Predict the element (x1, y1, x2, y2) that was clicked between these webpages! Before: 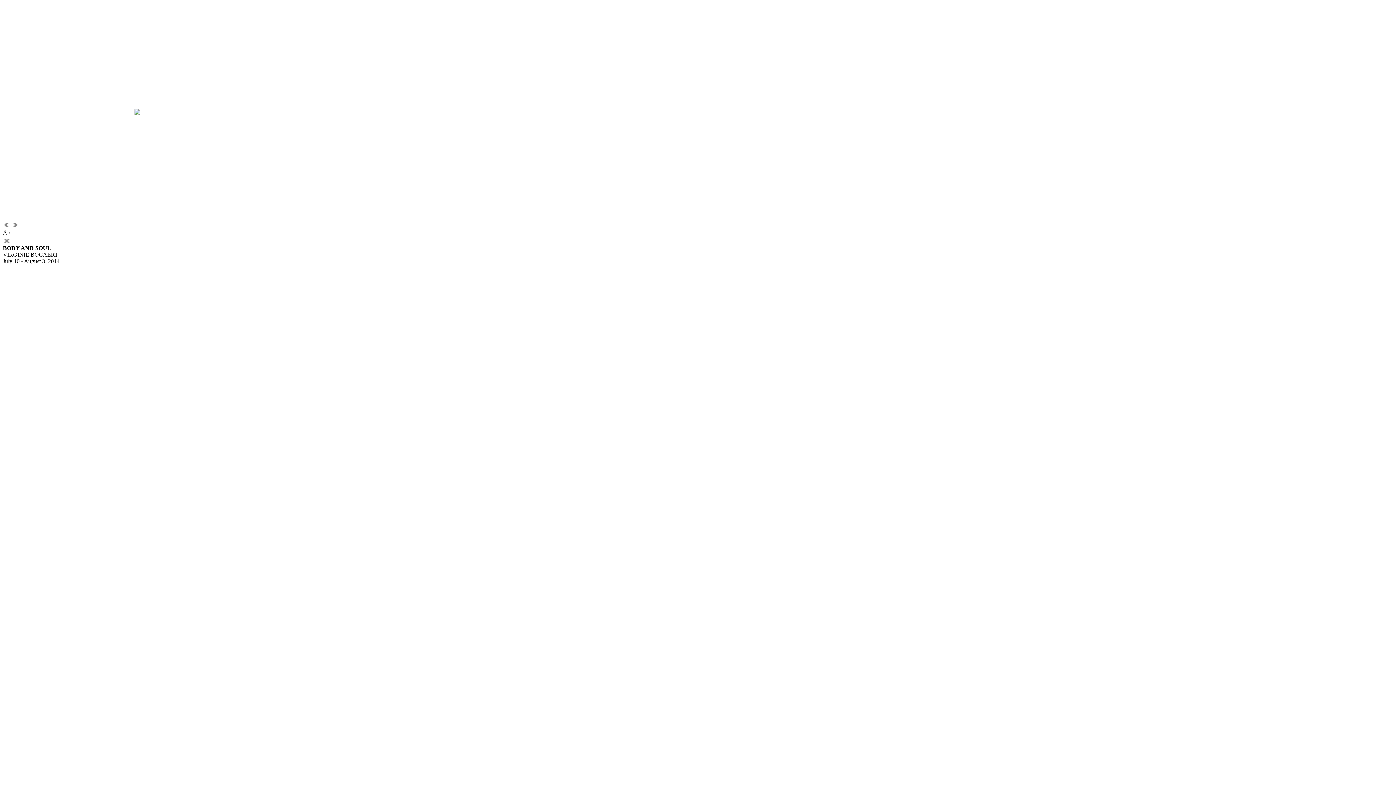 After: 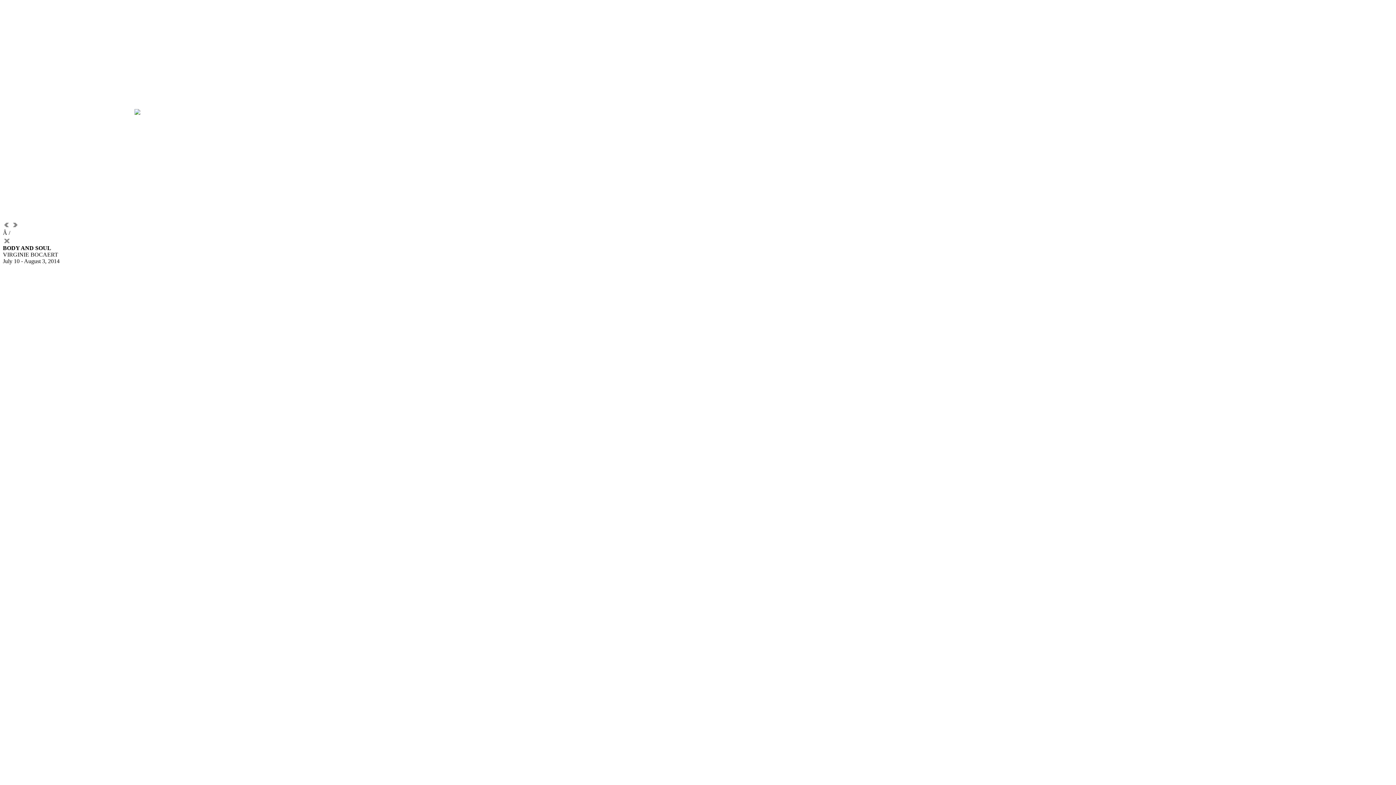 Action: bbox: (2, 224, 10, 230)